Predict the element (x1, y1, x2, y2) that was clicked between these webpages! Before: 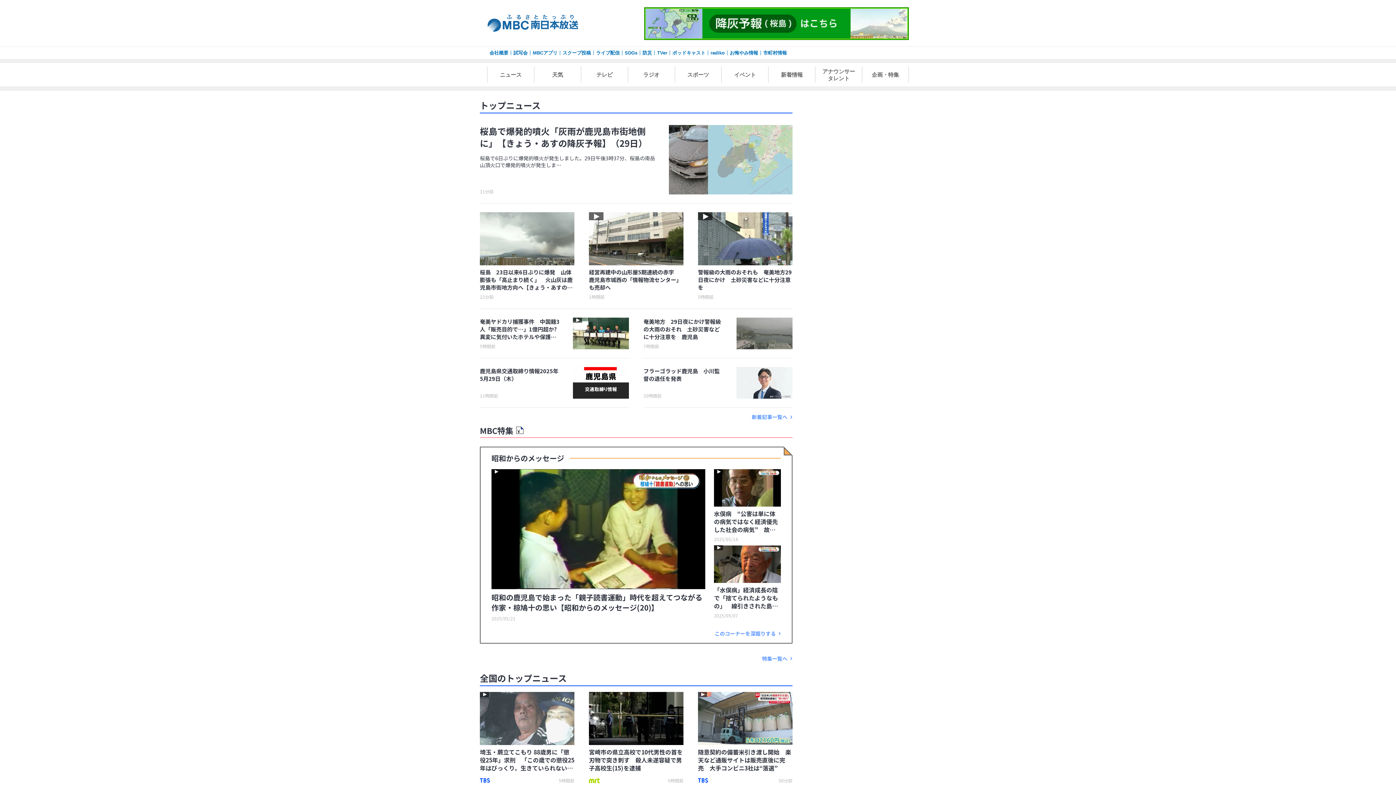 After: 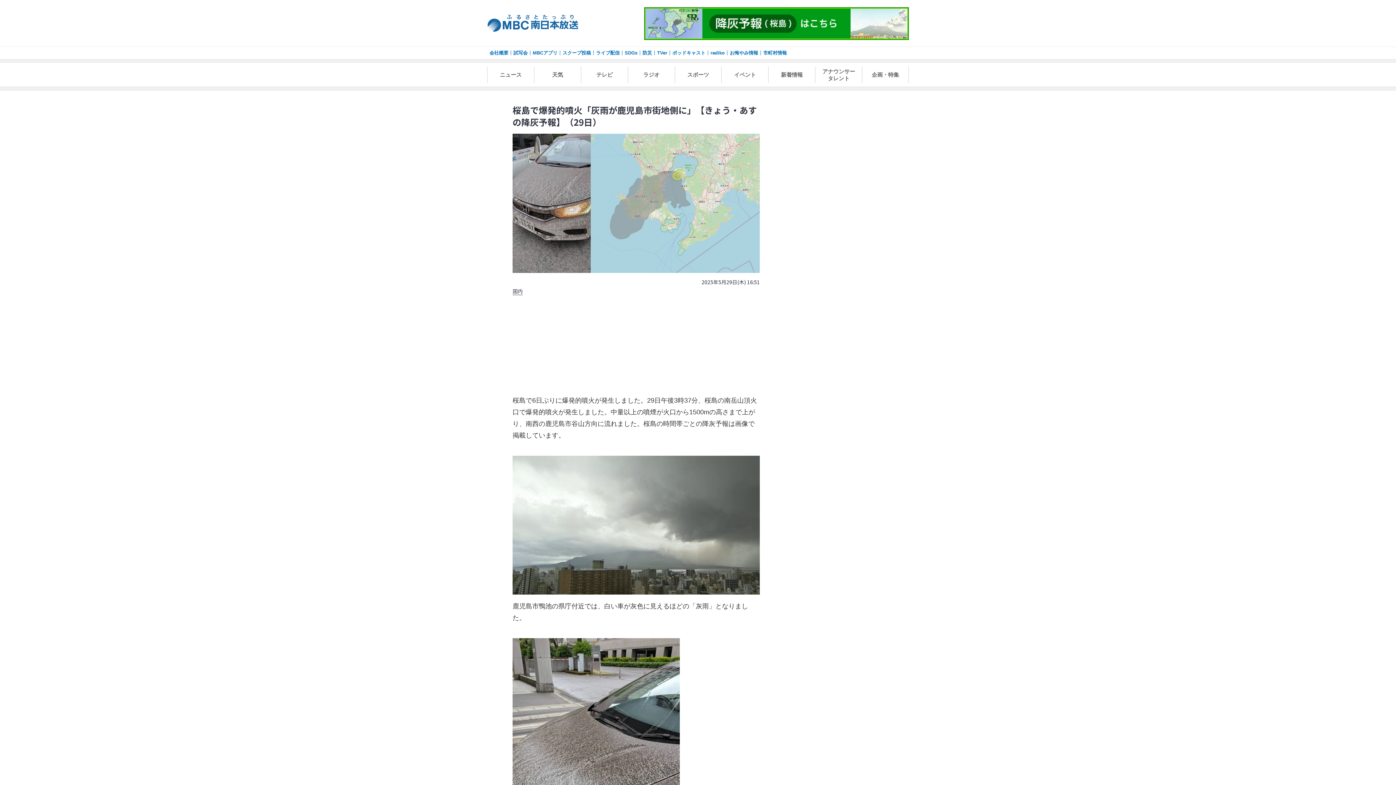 Action: bbox: (480, 125, 792, 194) label: 桜島で爆発的噴火「灰雨が鹿児島市街地側に」【きょう・あすの降灰予報】（29日）

桜島で6日ぶりに爆発的噴火が発生しました。29日午後3時37分、桜島の南岳山頂火口で爆発的噴火が発生しま…

11分前